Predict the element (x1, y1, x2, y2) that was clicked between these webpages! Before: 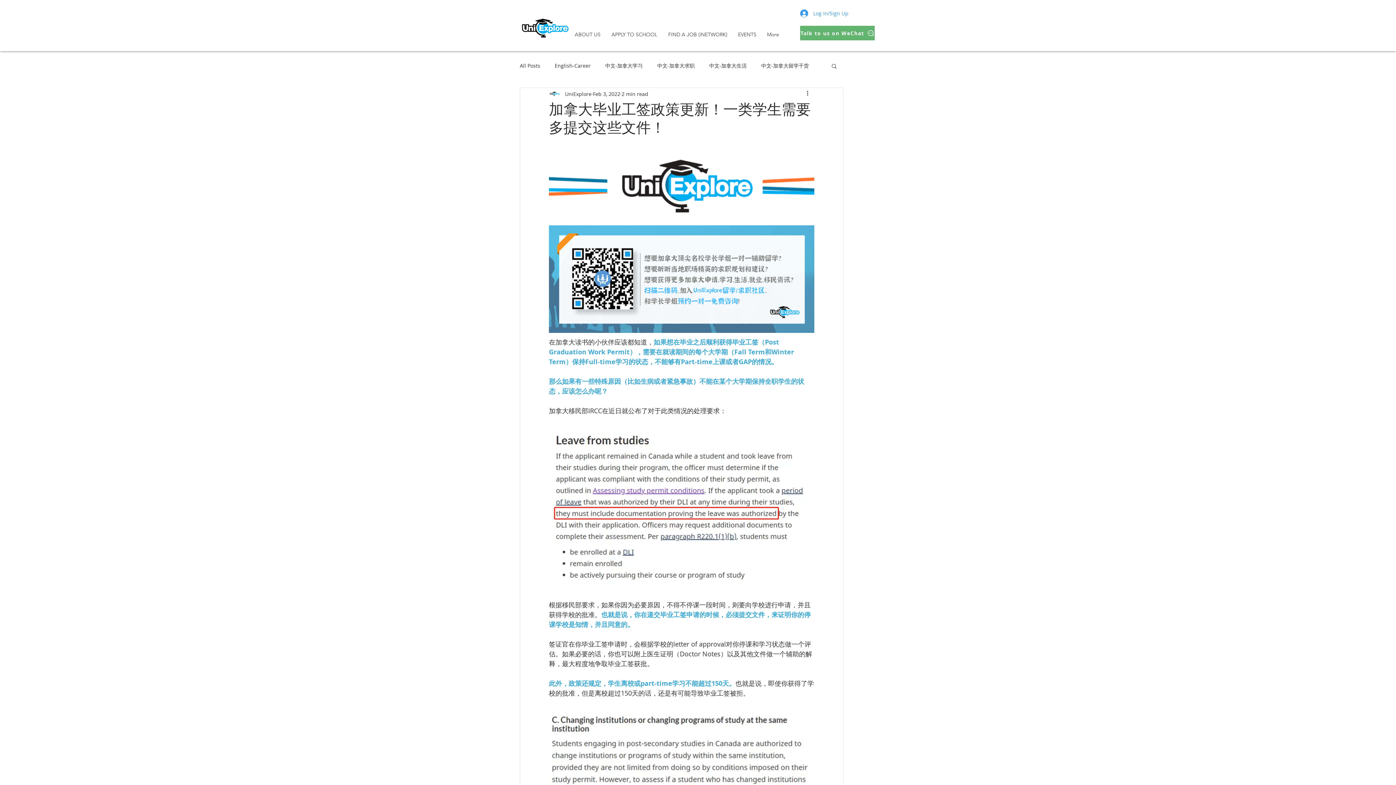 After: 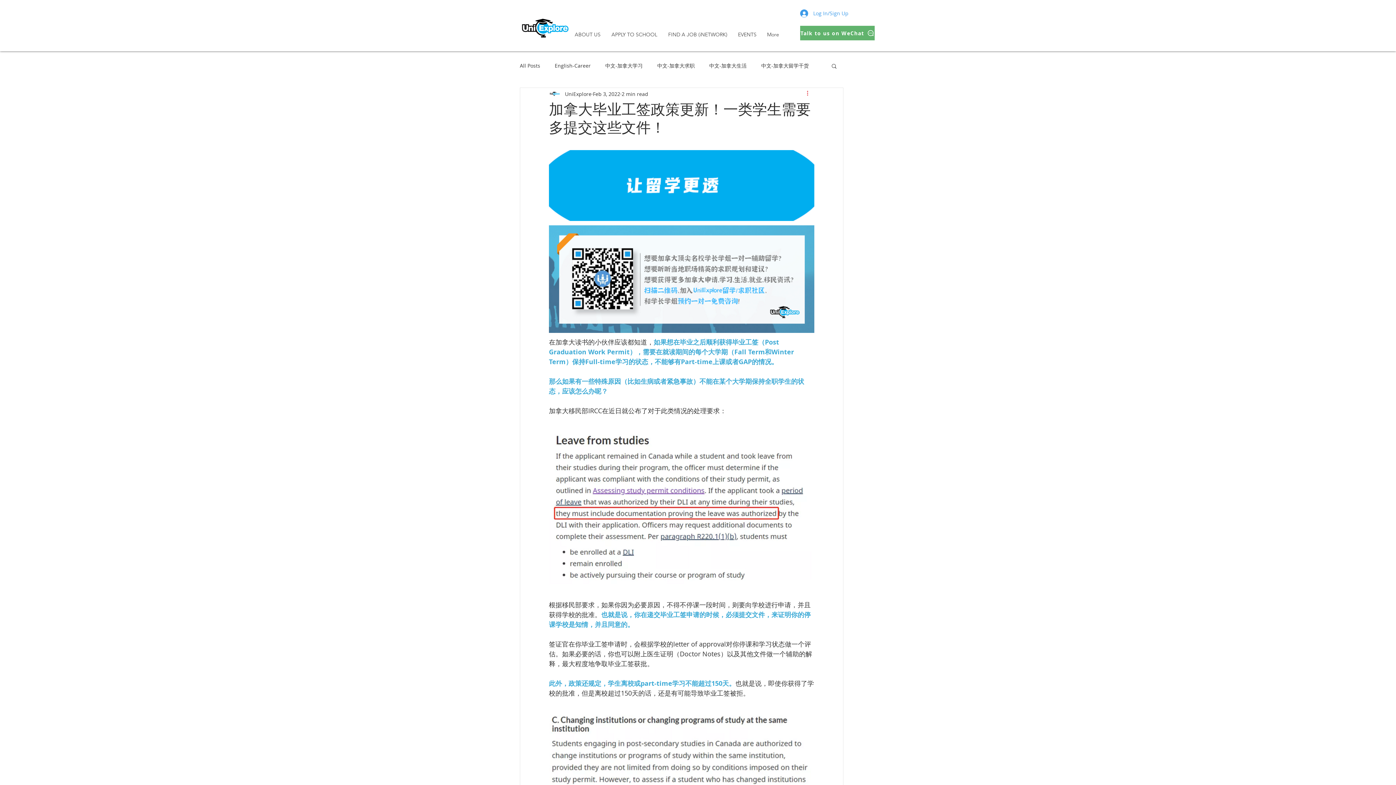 Action: bbox: (805, 89, 814, 98) label: More actions